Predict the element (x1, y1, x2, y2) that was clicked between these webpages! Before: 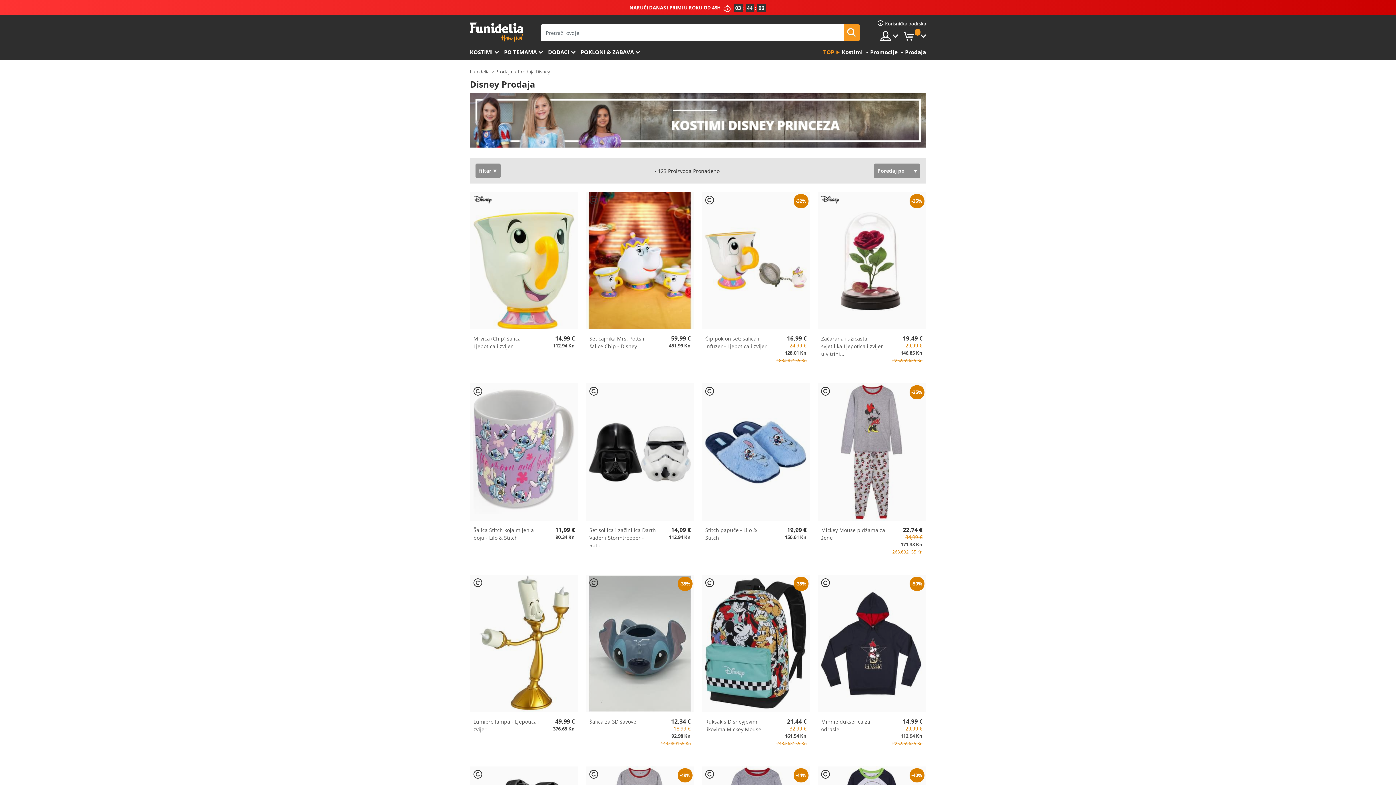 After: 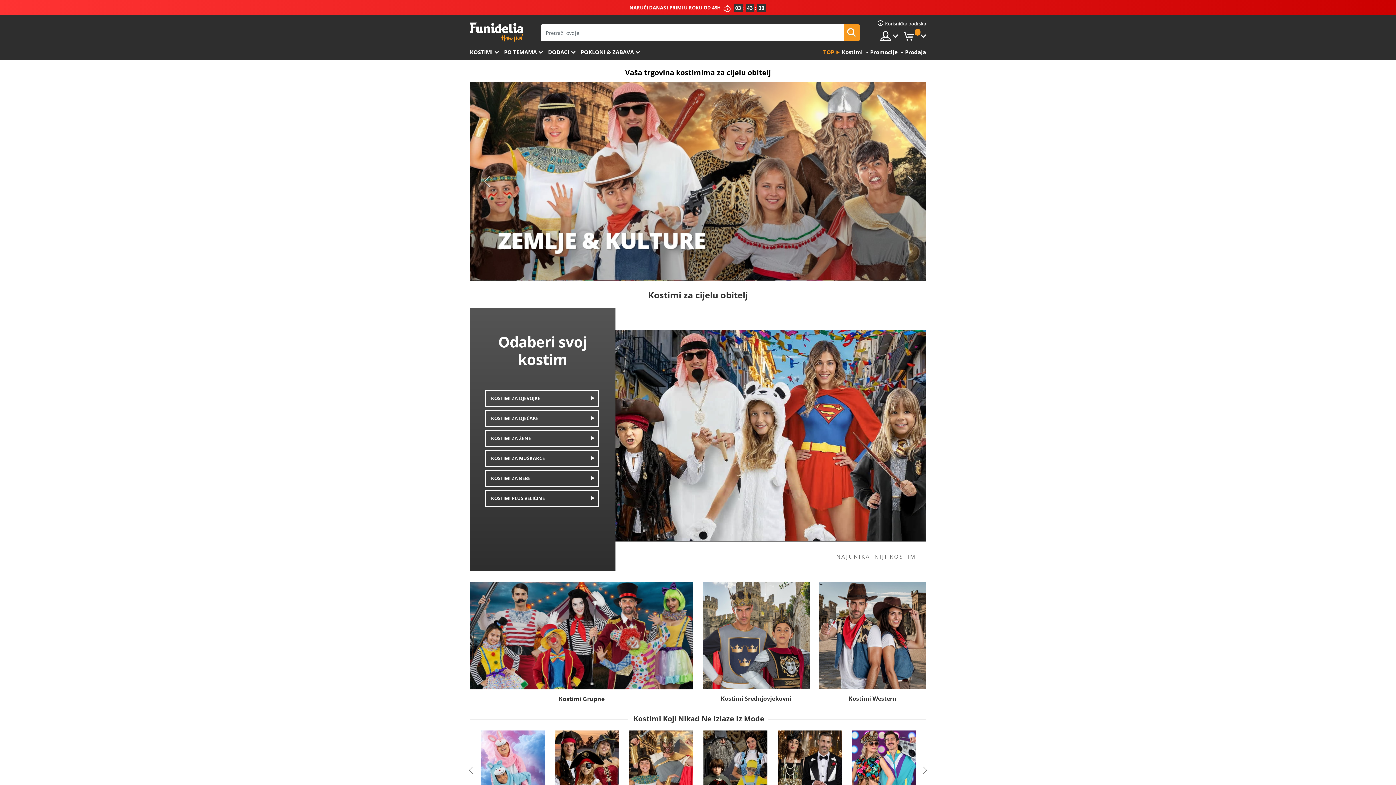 Action: label: Funidelia bbox: (470, 68, 489, 74)